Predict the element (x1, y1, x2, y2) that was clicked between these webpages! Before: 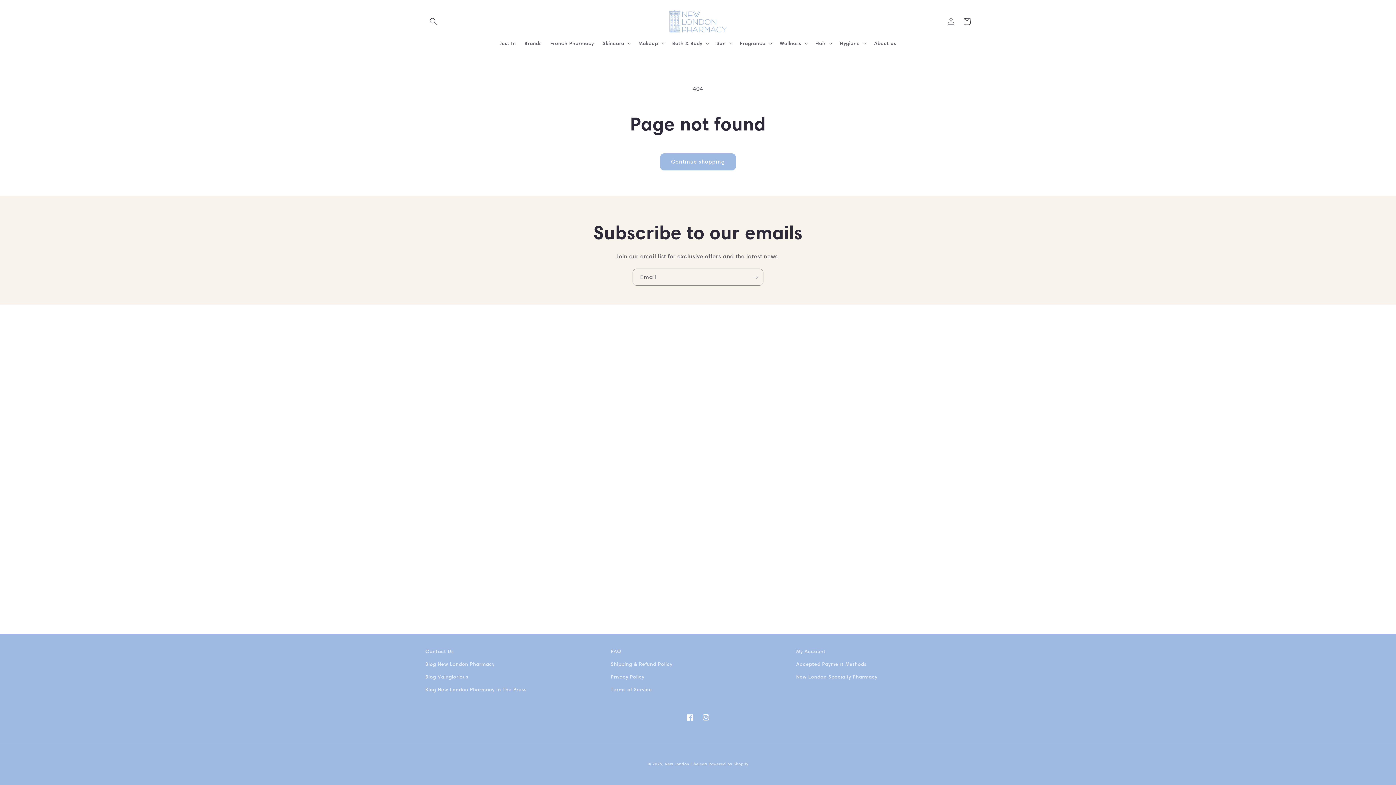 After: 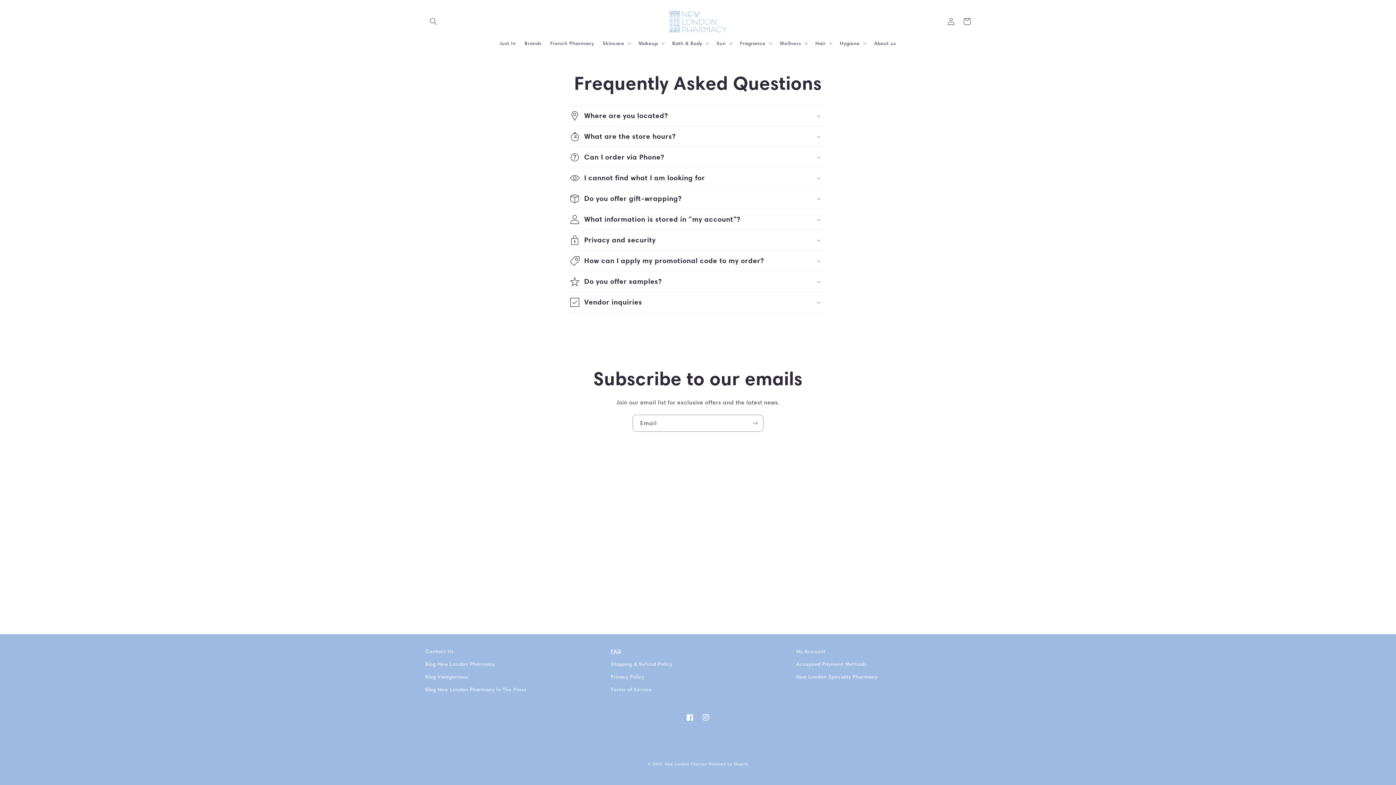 Action: bbox: (610, 646, 621, 657) label: FAQ